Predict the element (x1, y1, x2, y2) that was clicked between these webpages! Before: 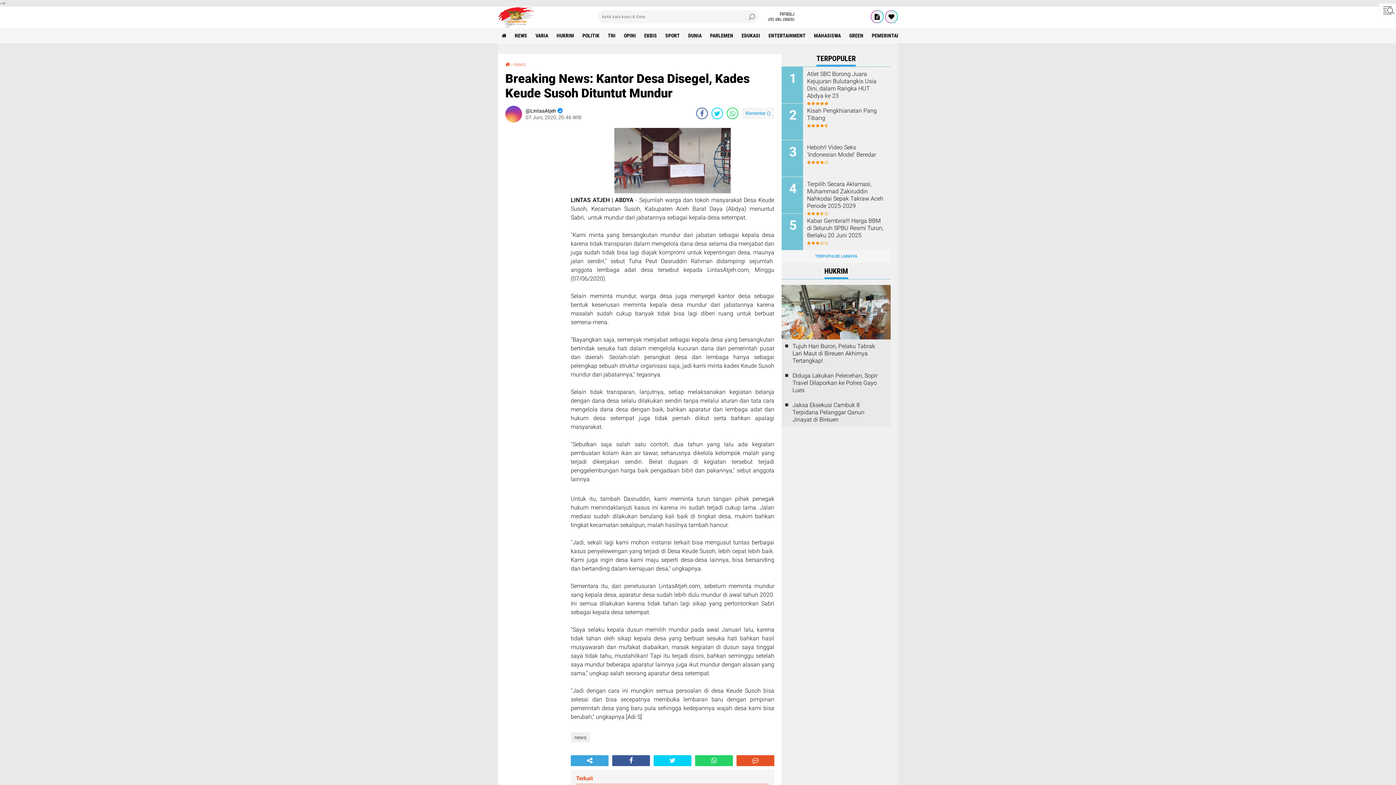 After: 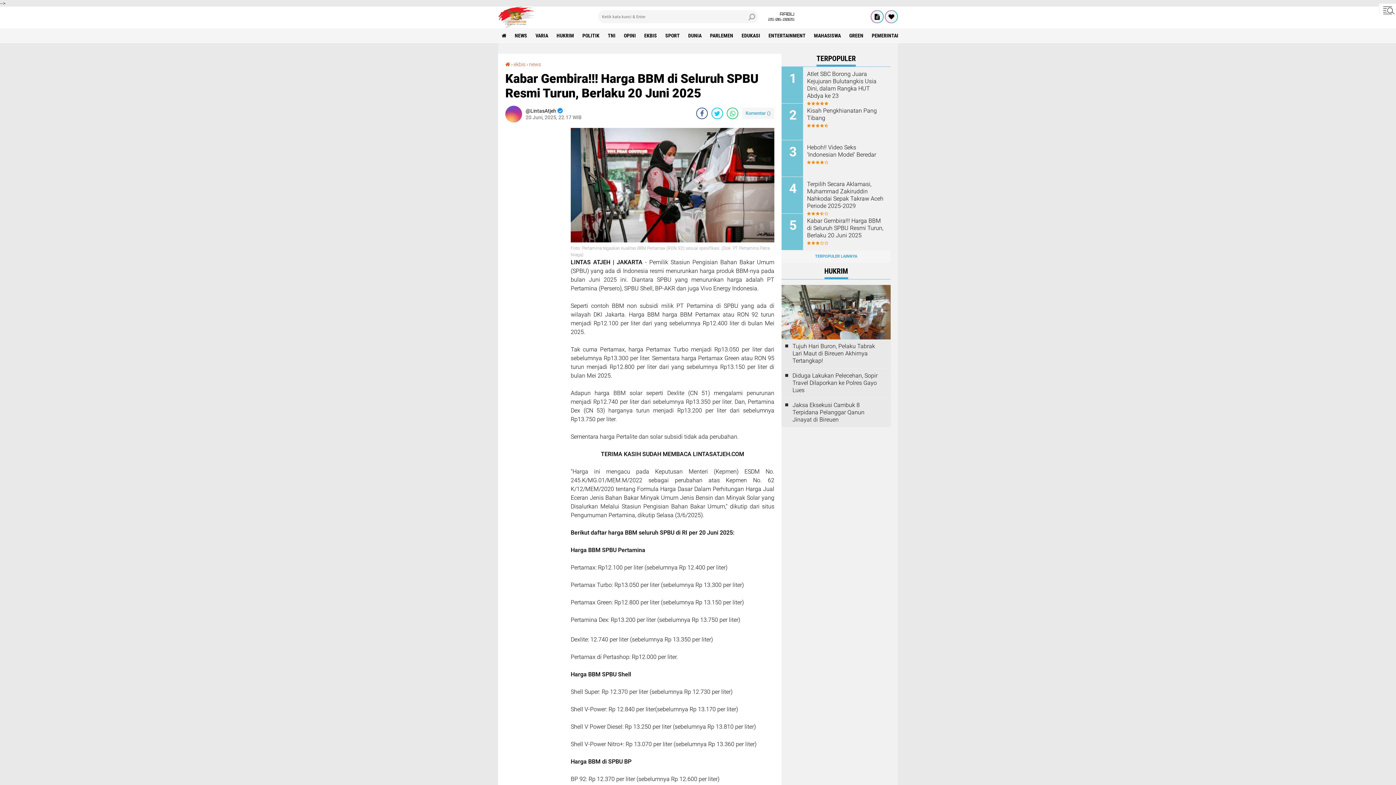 Action: bbox: (807, 217, 885, 239) label: Kabar Gembira!!! Harga BBM di Seluruh SPBU Resmi Turun, Berlaku 20 Juni 2025